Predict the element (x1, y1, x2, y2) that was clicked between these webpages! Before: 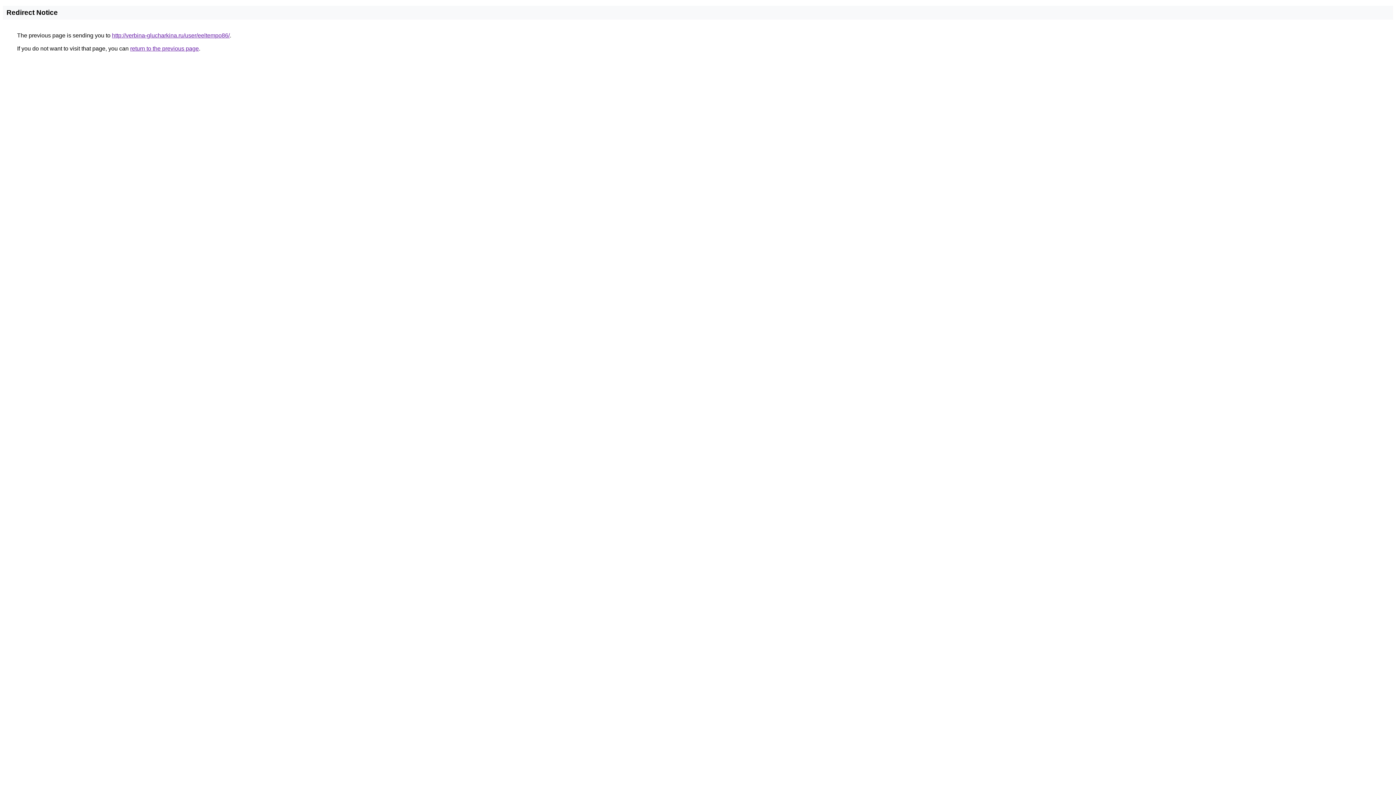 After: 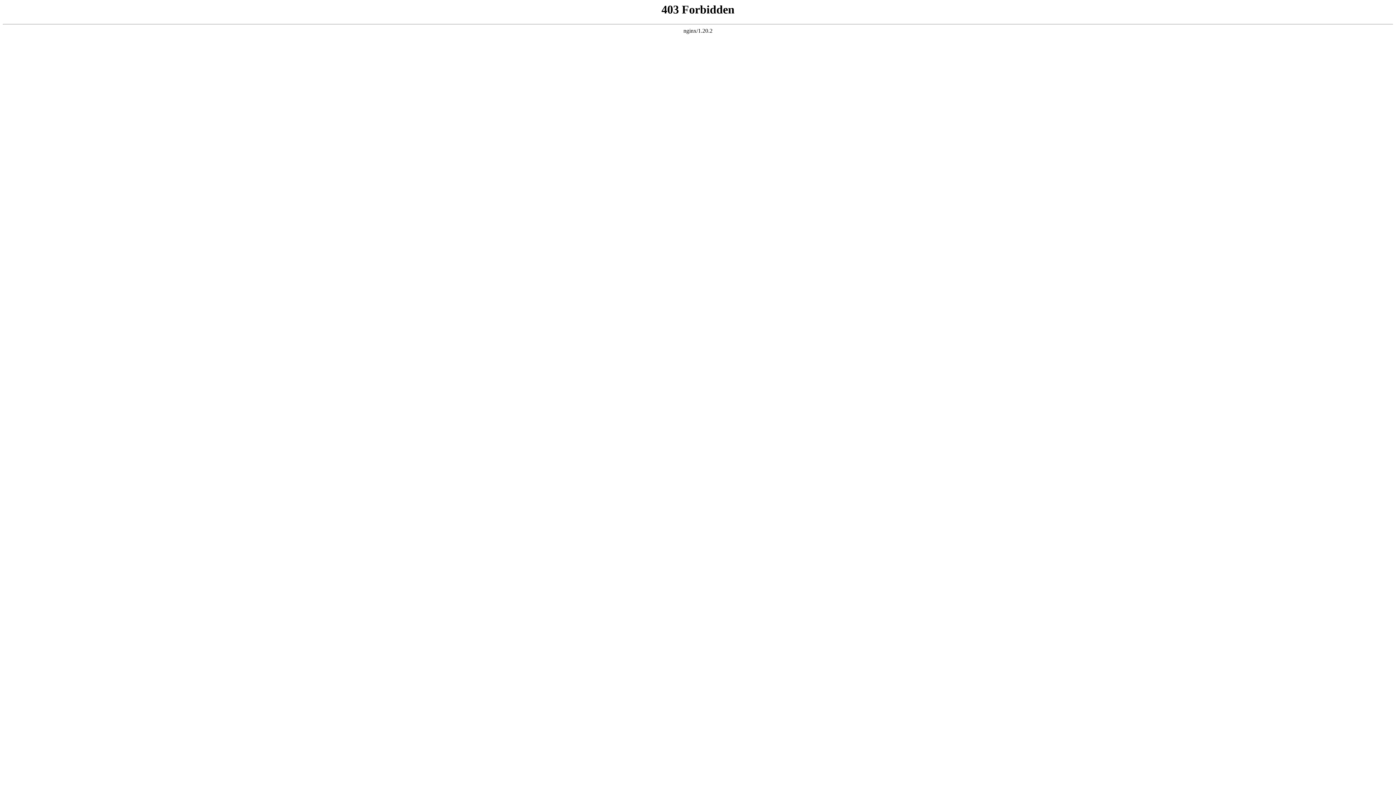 Action: label: http://verbina-glucharkina.ru/user/eeltempo86/ bbox: (112, 32, 229, 38)